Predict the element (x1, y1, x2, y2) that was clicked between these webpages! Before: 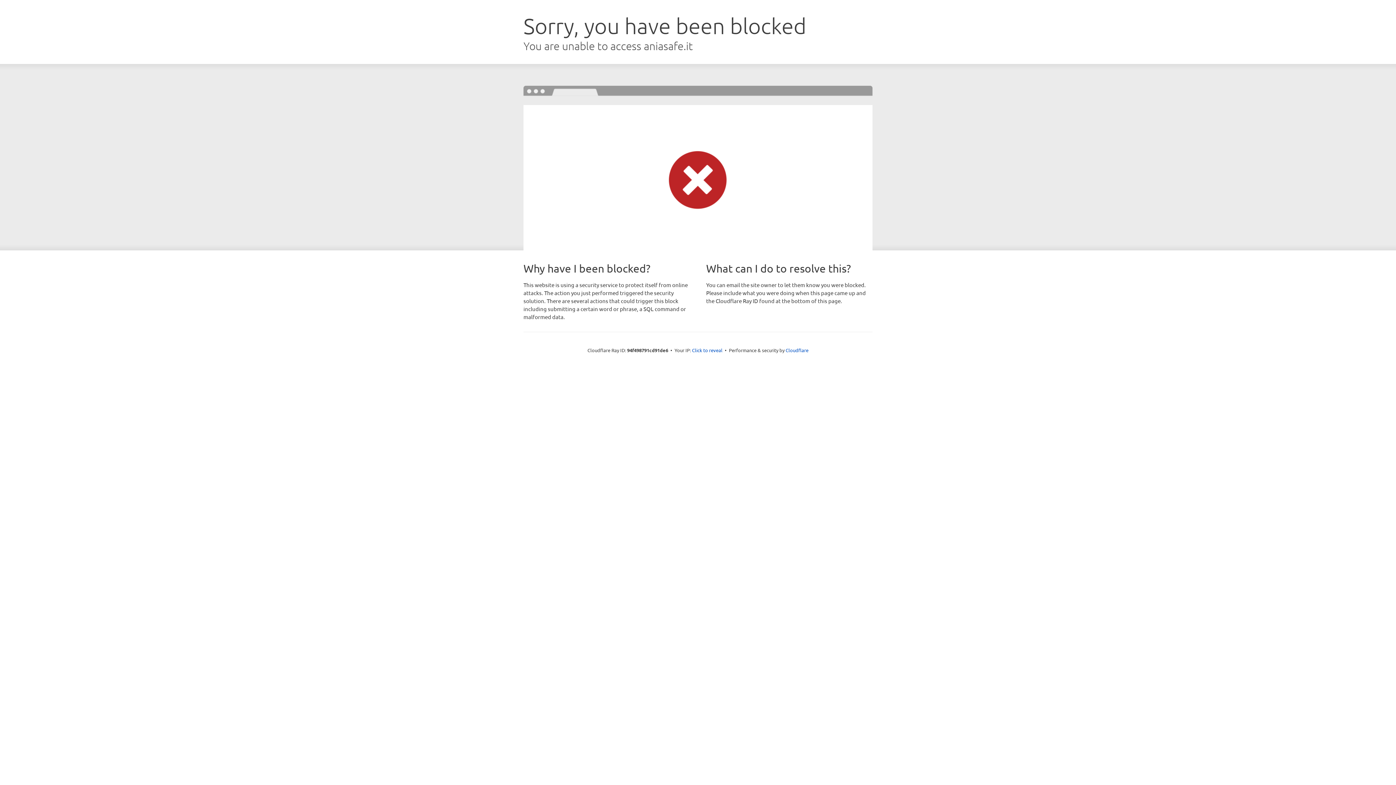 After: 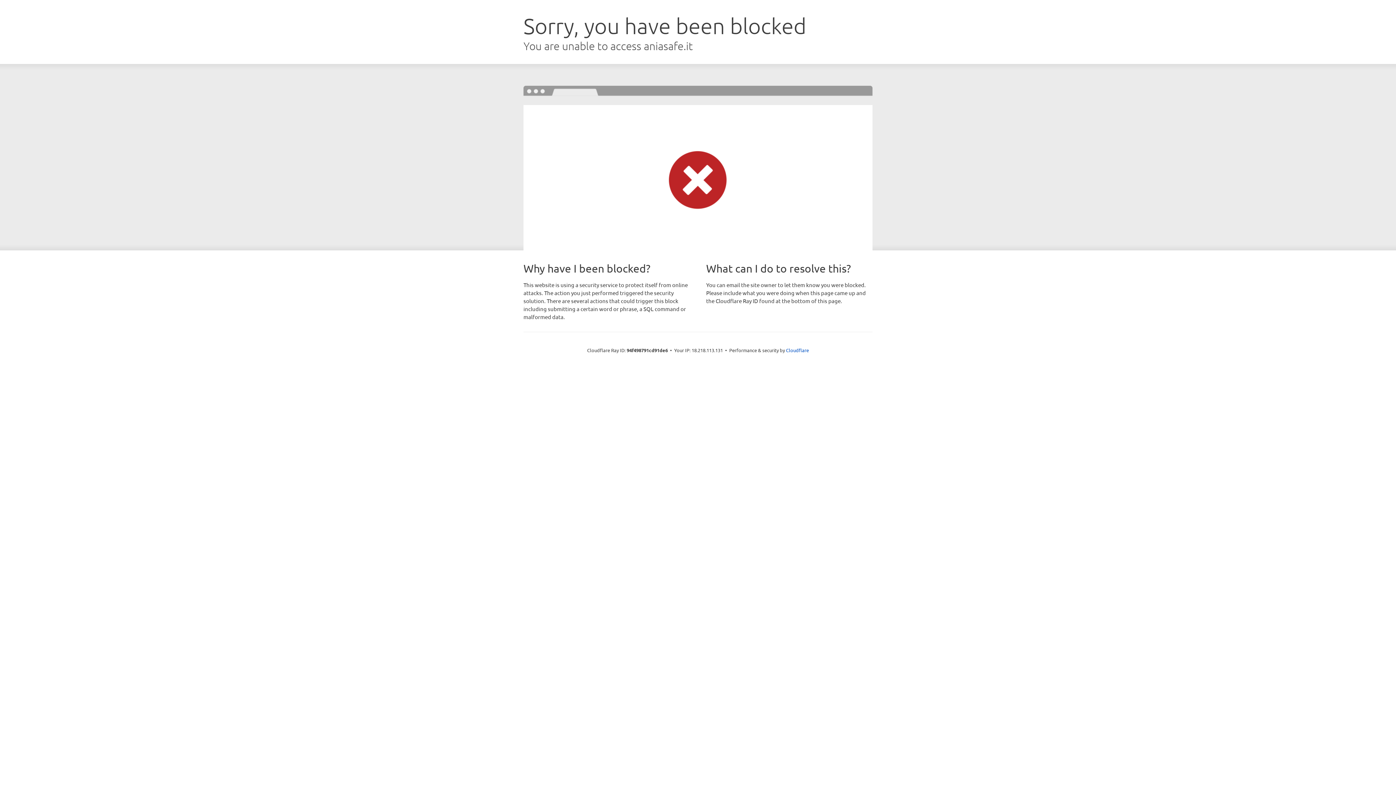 Action: bbox: (692, 346, 722, 353) label: Click to reveal